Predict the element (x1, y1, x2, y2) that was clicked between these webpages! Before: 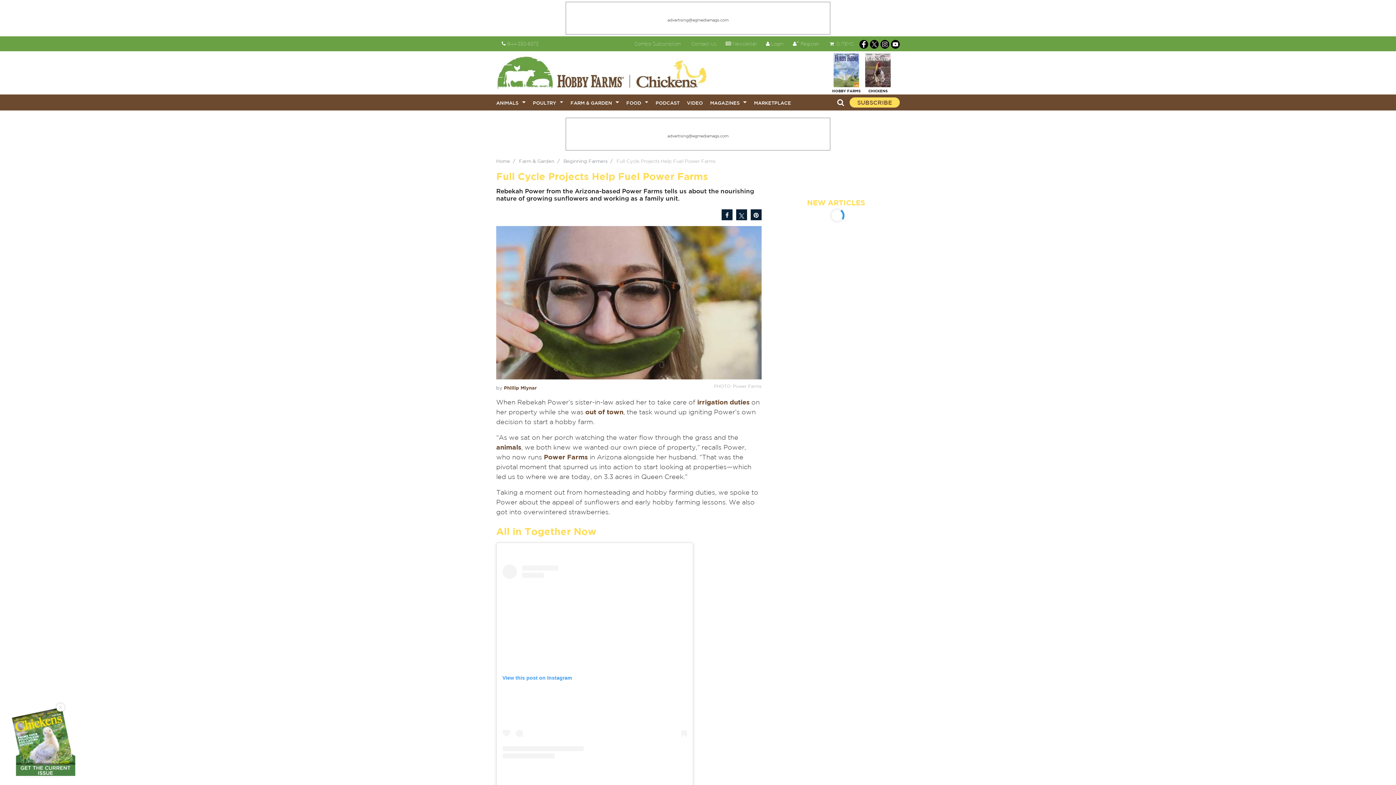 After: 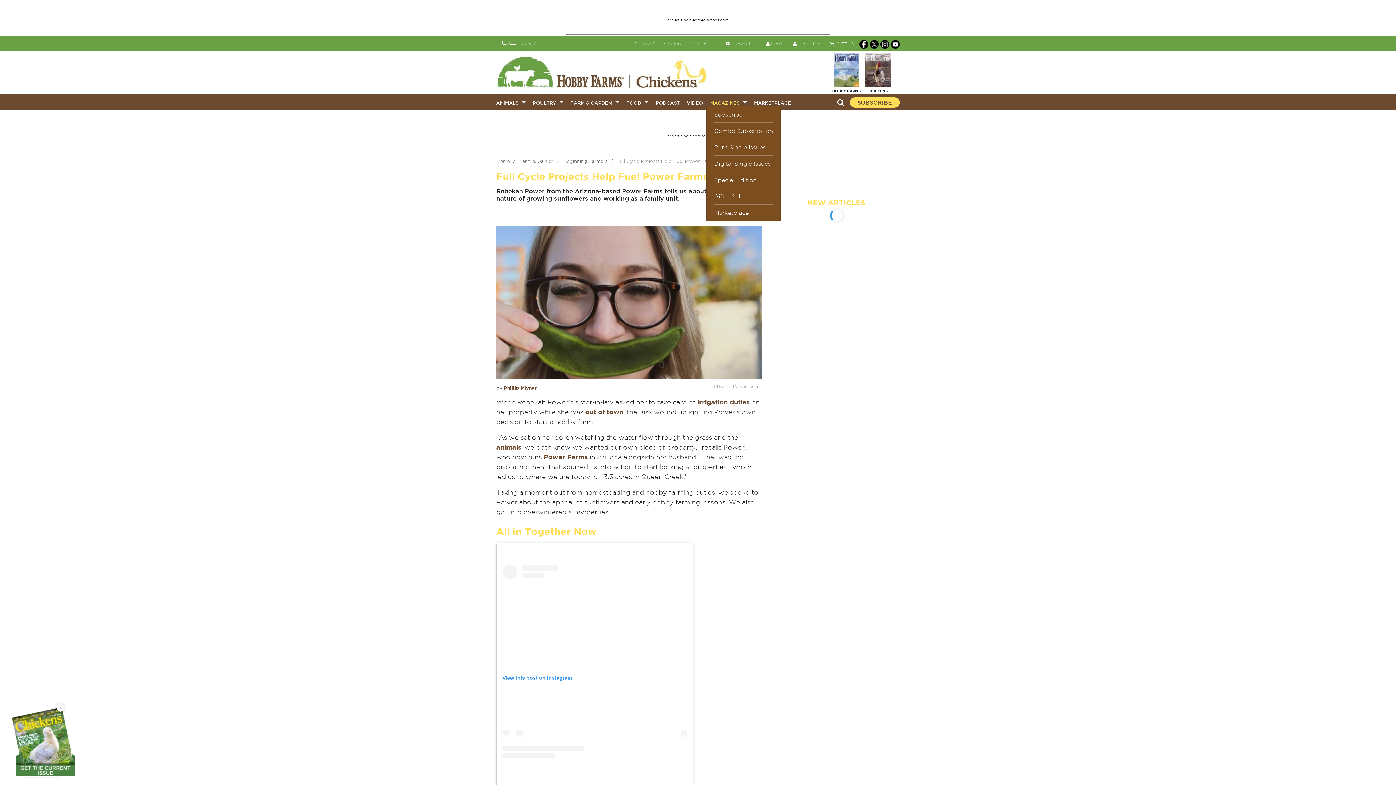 Action: bbox: (710, 100, 739, 105) label: MAGAZINES